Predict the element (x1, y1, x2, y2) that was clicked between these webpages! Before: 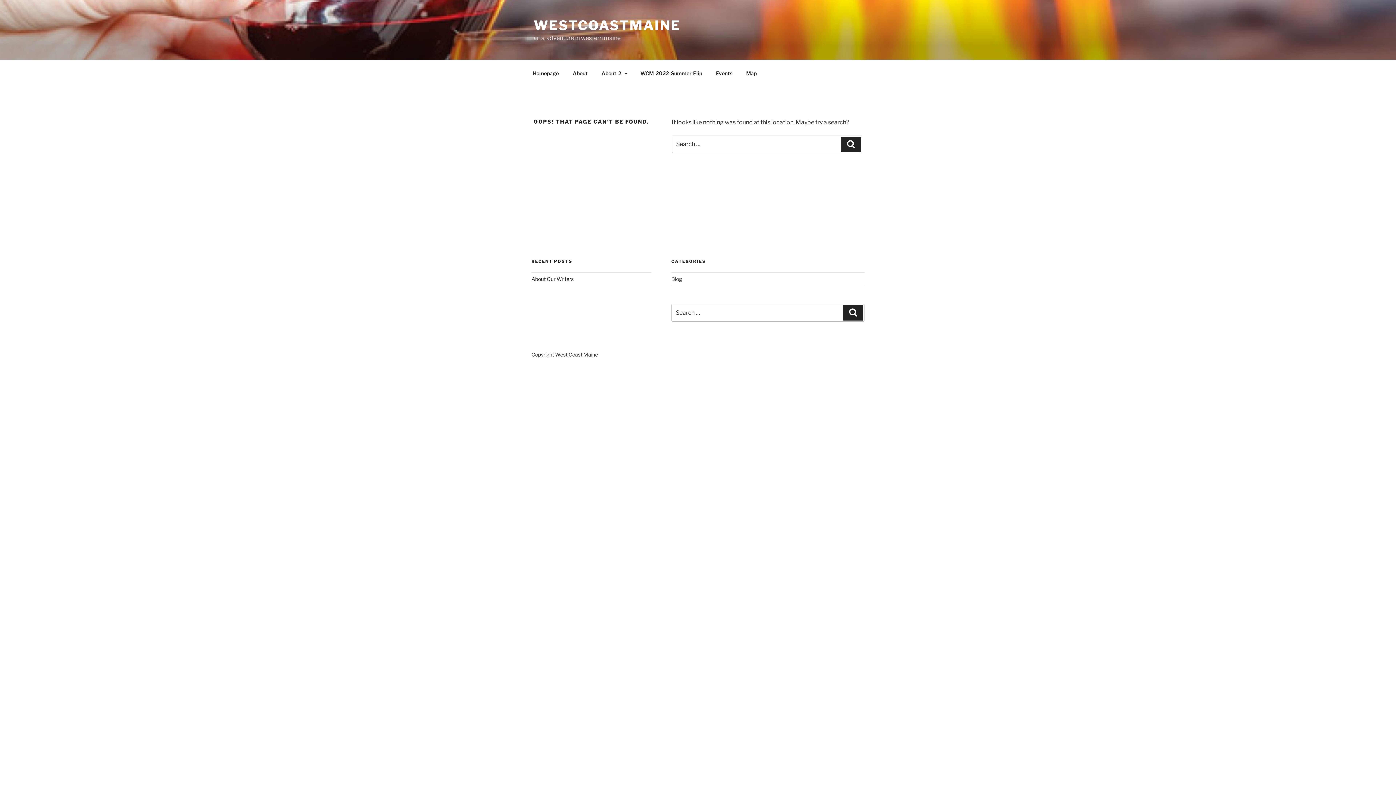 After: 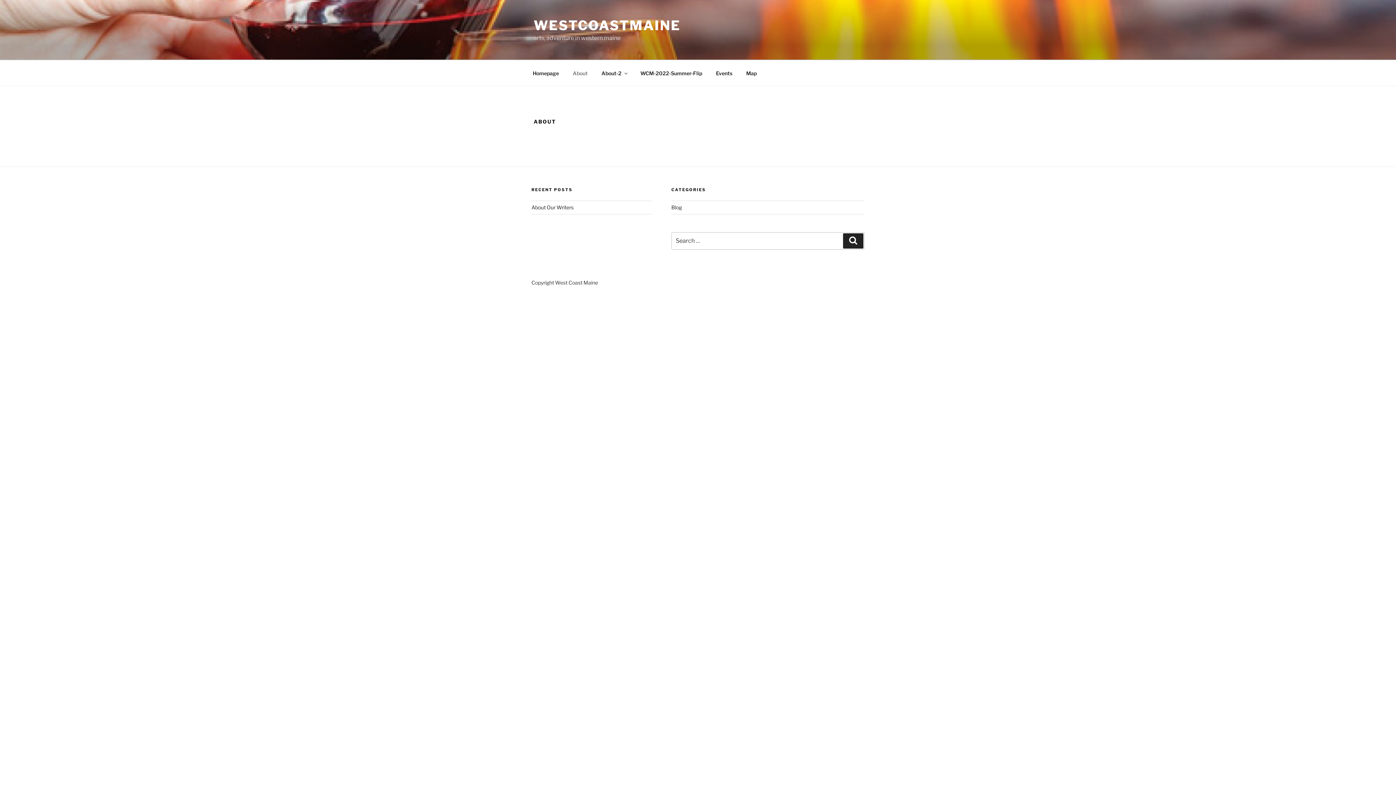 Action: bbox: (566, 64, 594, 82) label: About